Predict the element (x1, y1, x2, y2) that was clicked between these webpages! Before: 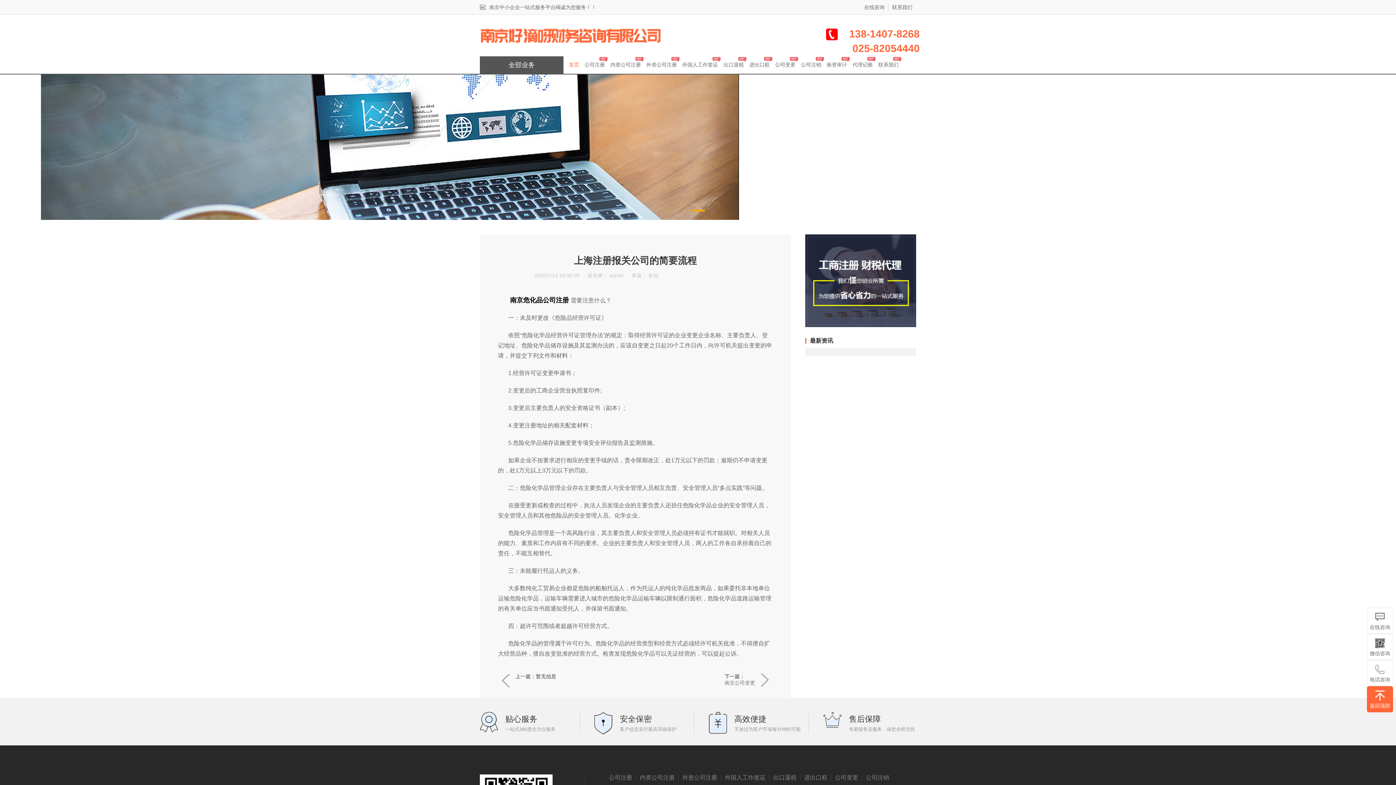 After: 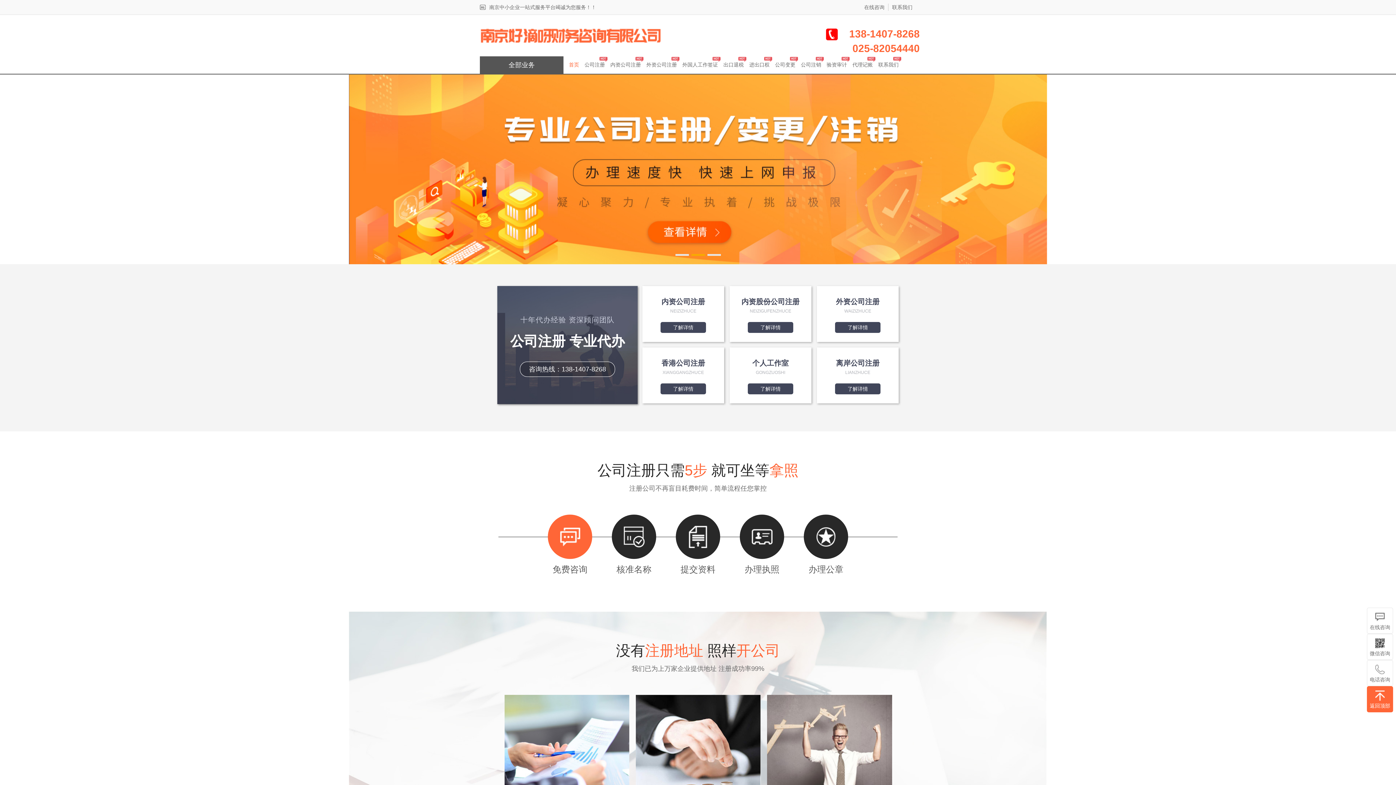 Action: bbox: (646, 61, 677, 67) label: 外资公司注册